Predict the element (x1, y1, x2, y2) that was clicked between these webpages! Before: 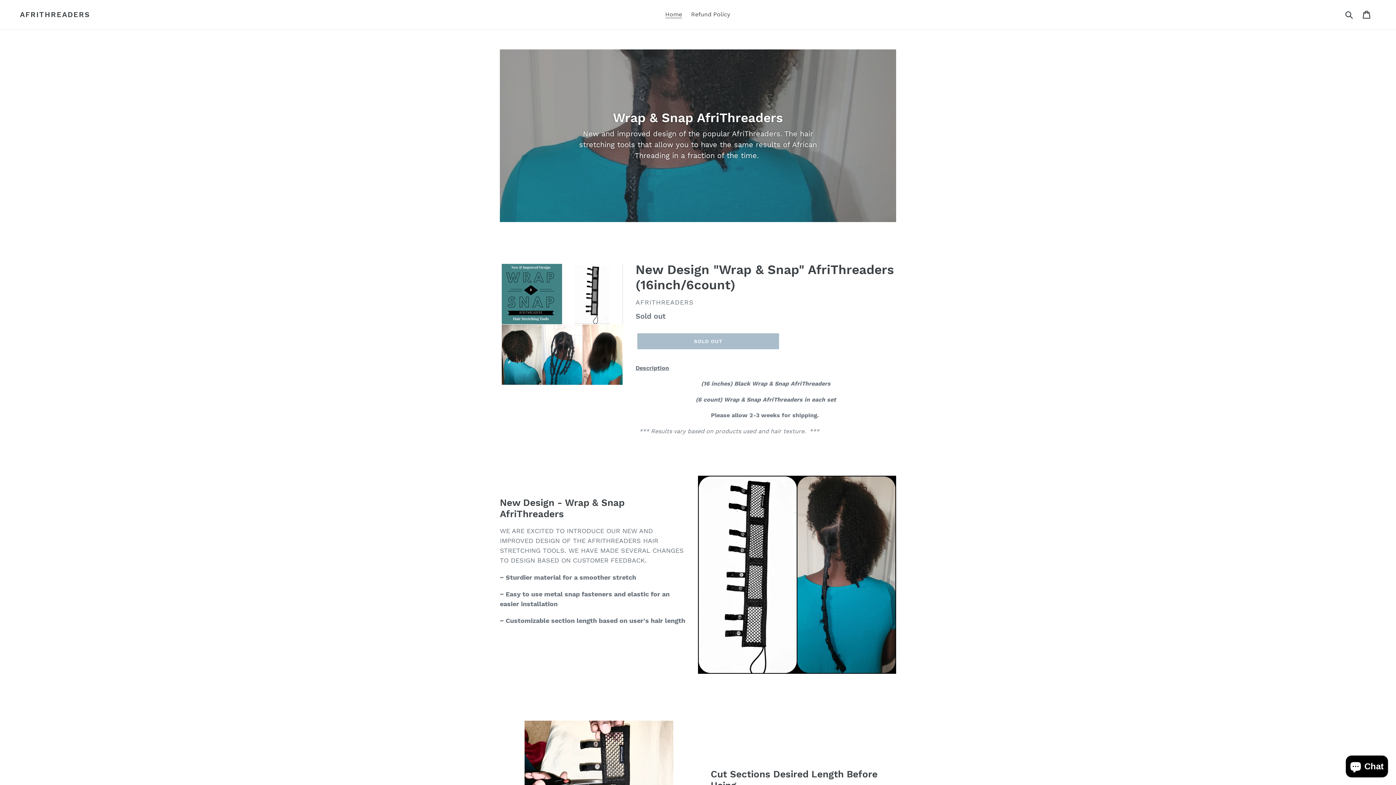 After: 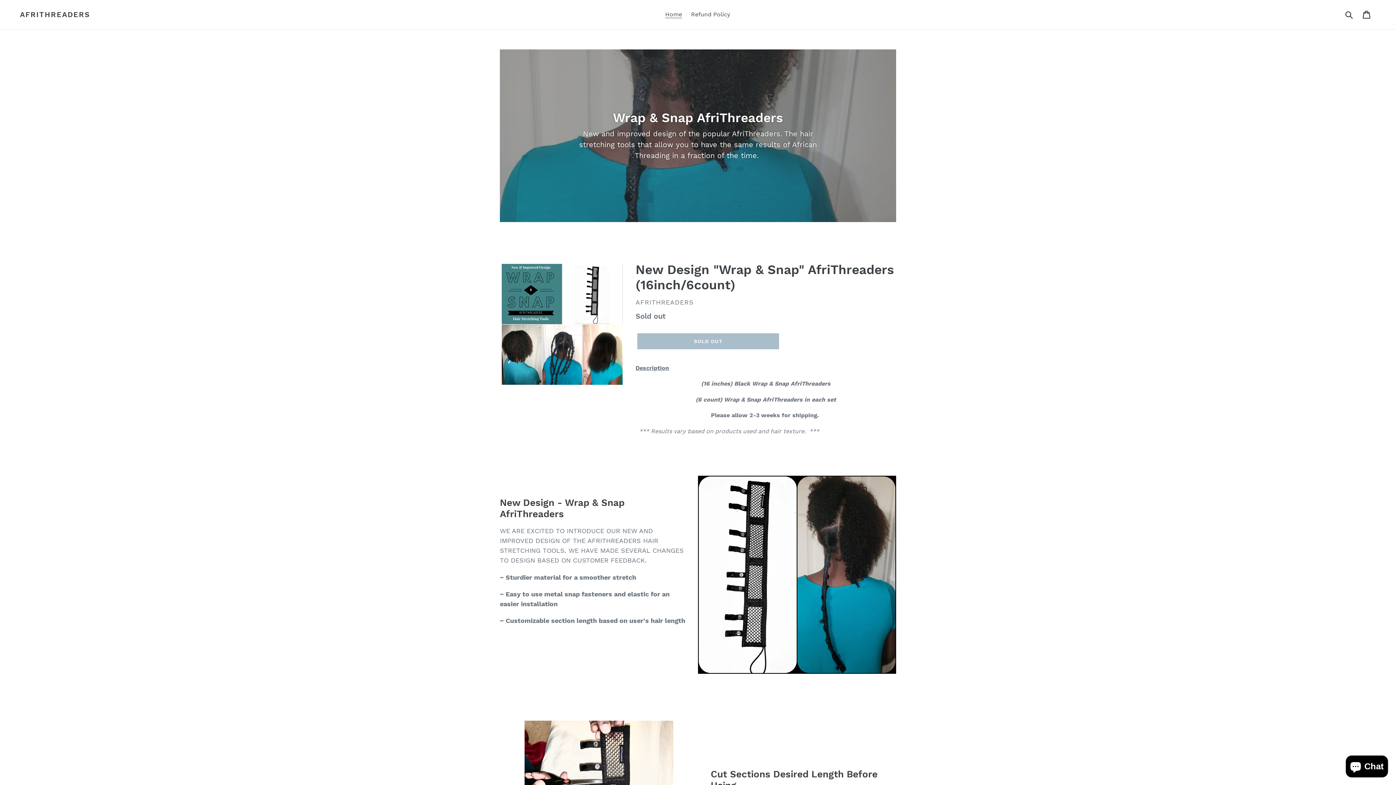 Action: bbox: (661, 9, 685, 20) label: Home